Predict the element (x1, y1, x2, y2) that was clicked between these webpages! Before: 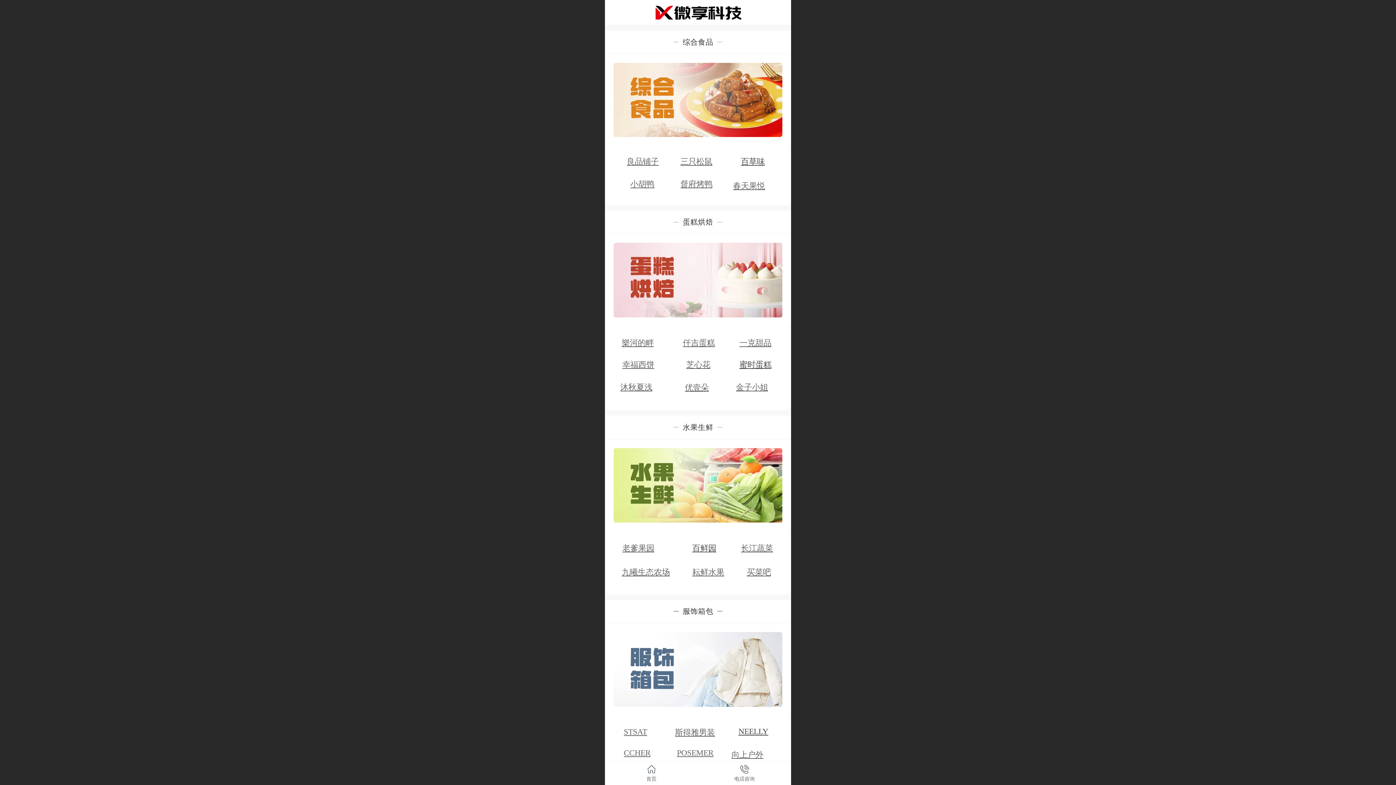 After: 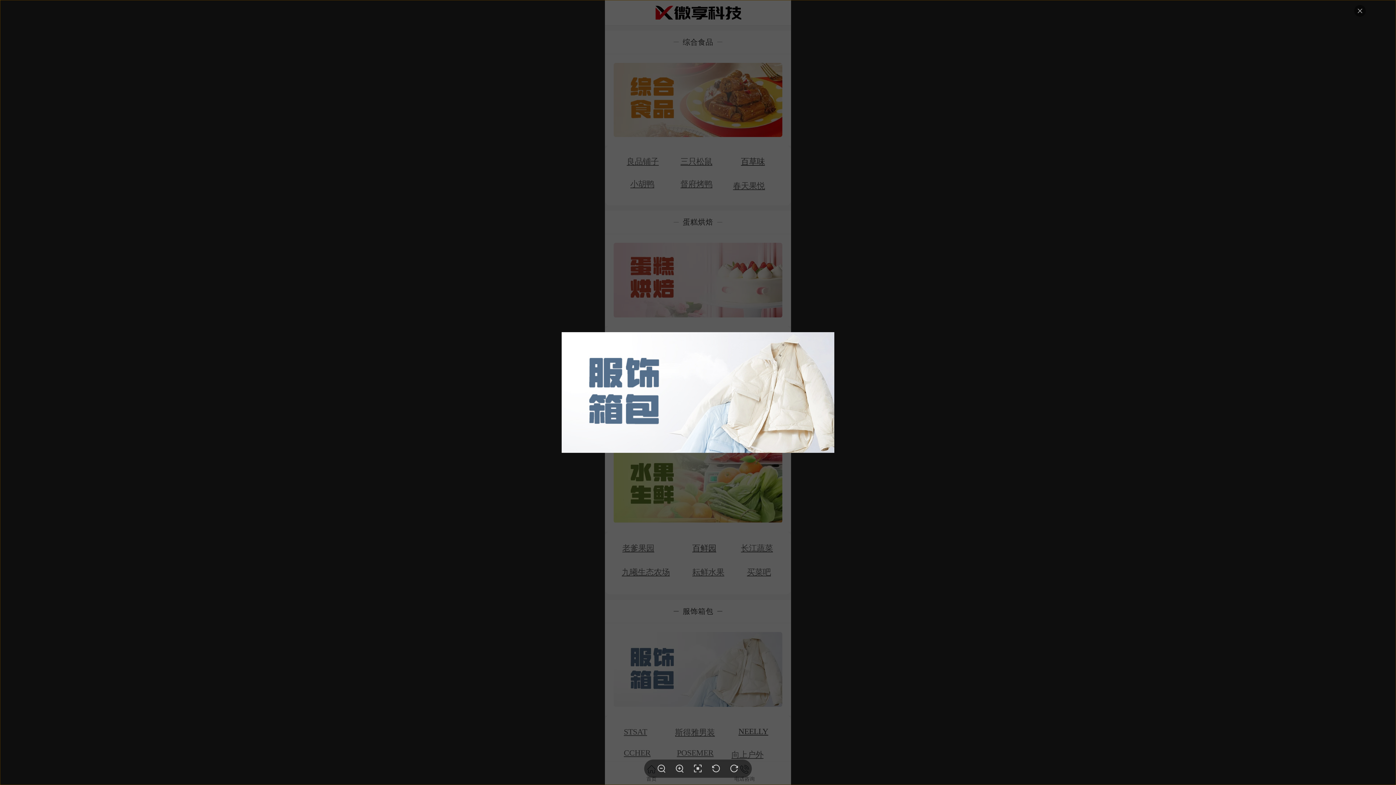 Action: bbox: (613, 632, 782, 707)